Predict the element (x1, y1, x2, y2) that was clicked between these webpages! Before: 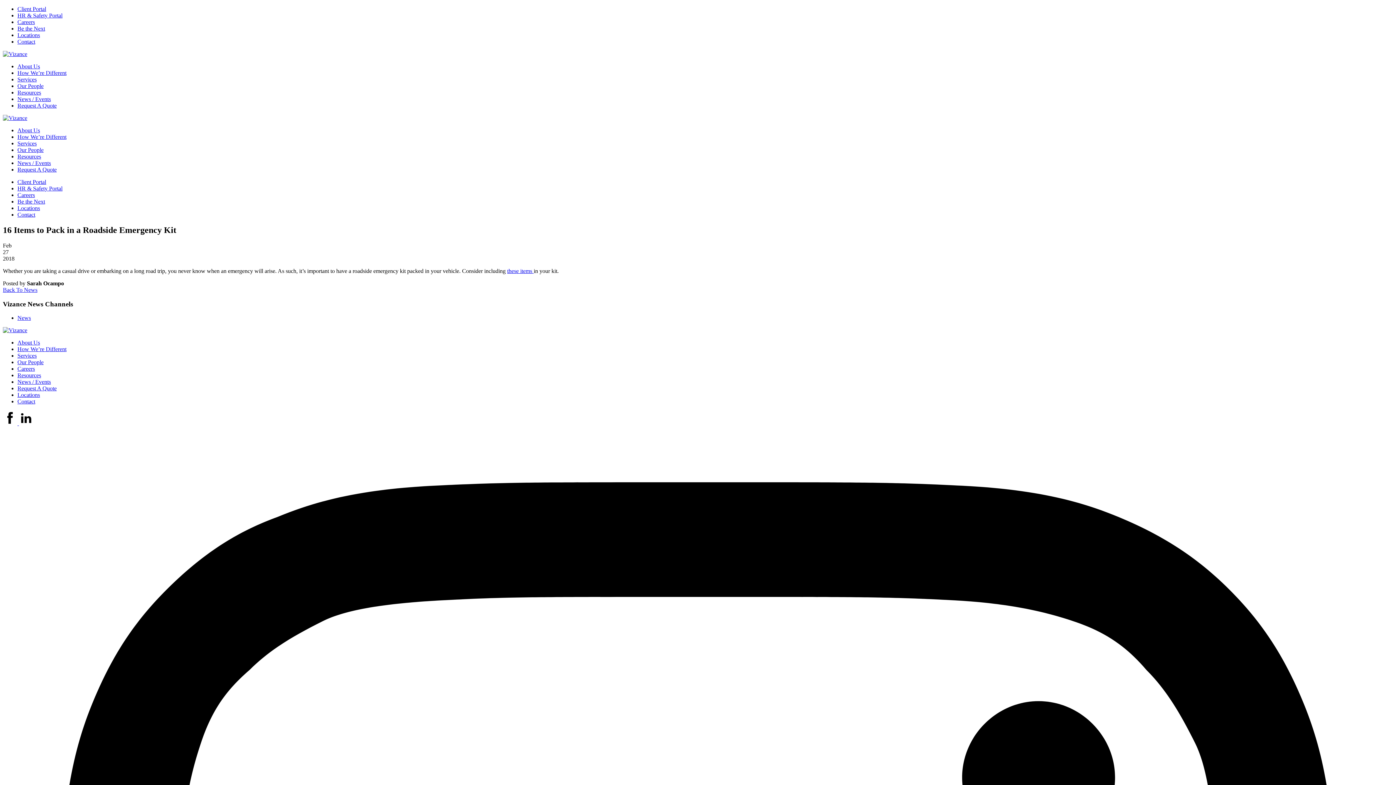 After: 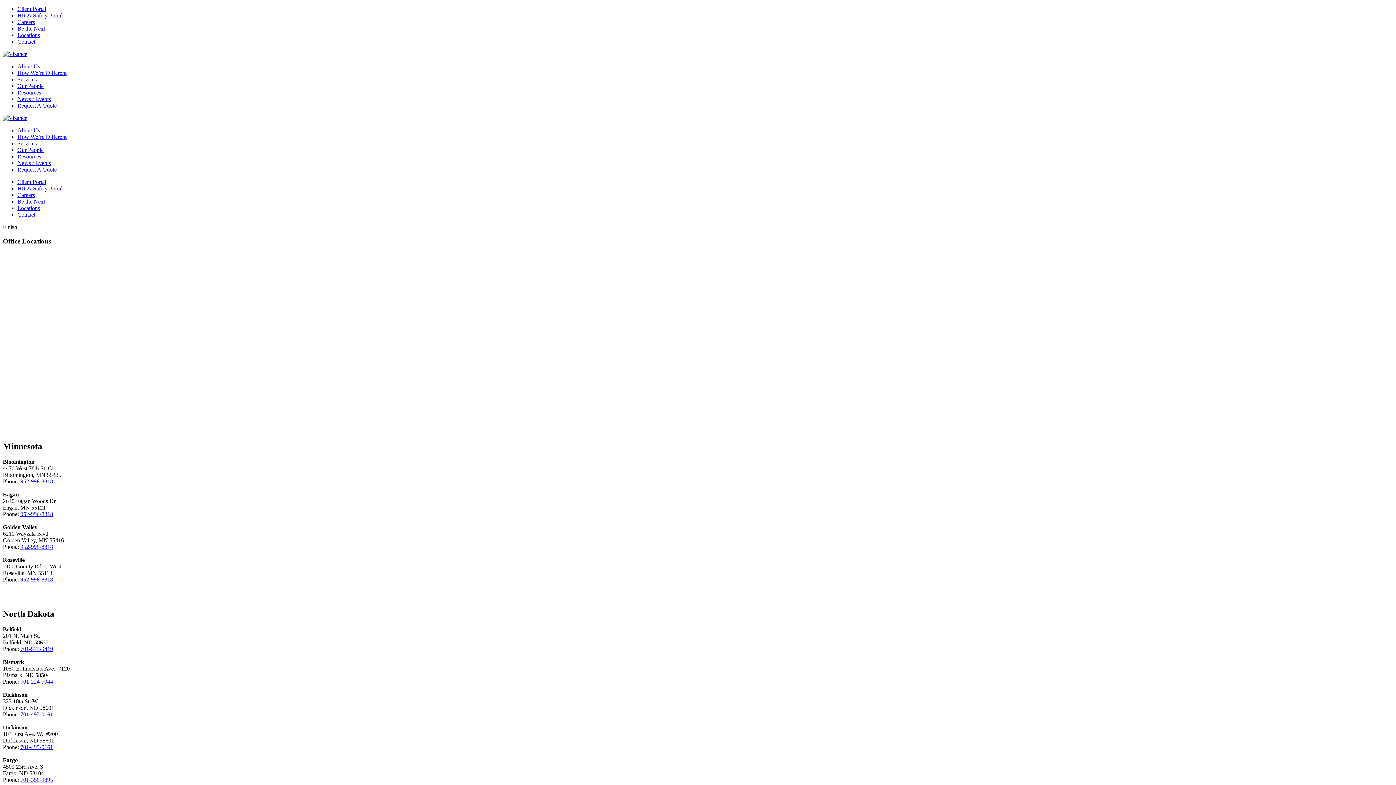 Action: label: Locations bbox: (17, 205, 40, 211)